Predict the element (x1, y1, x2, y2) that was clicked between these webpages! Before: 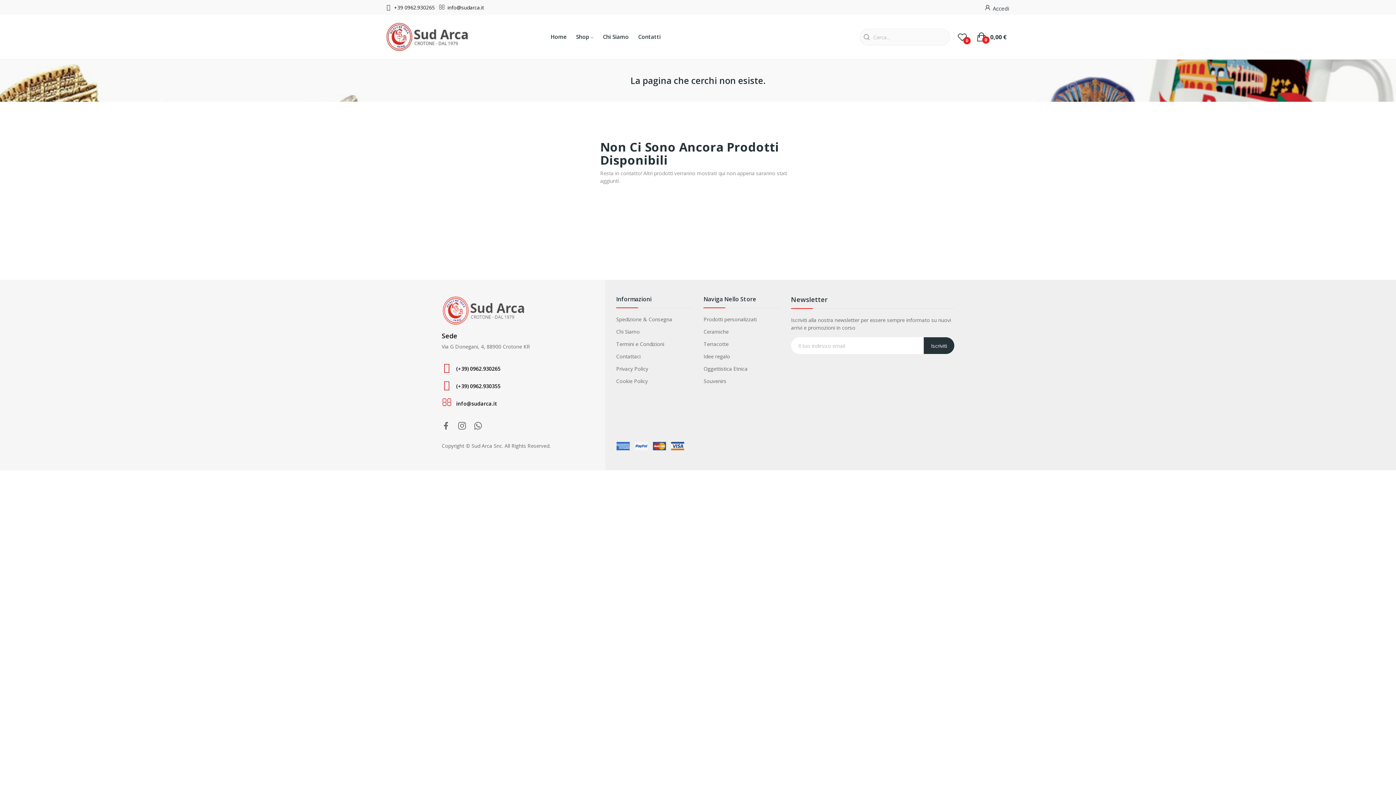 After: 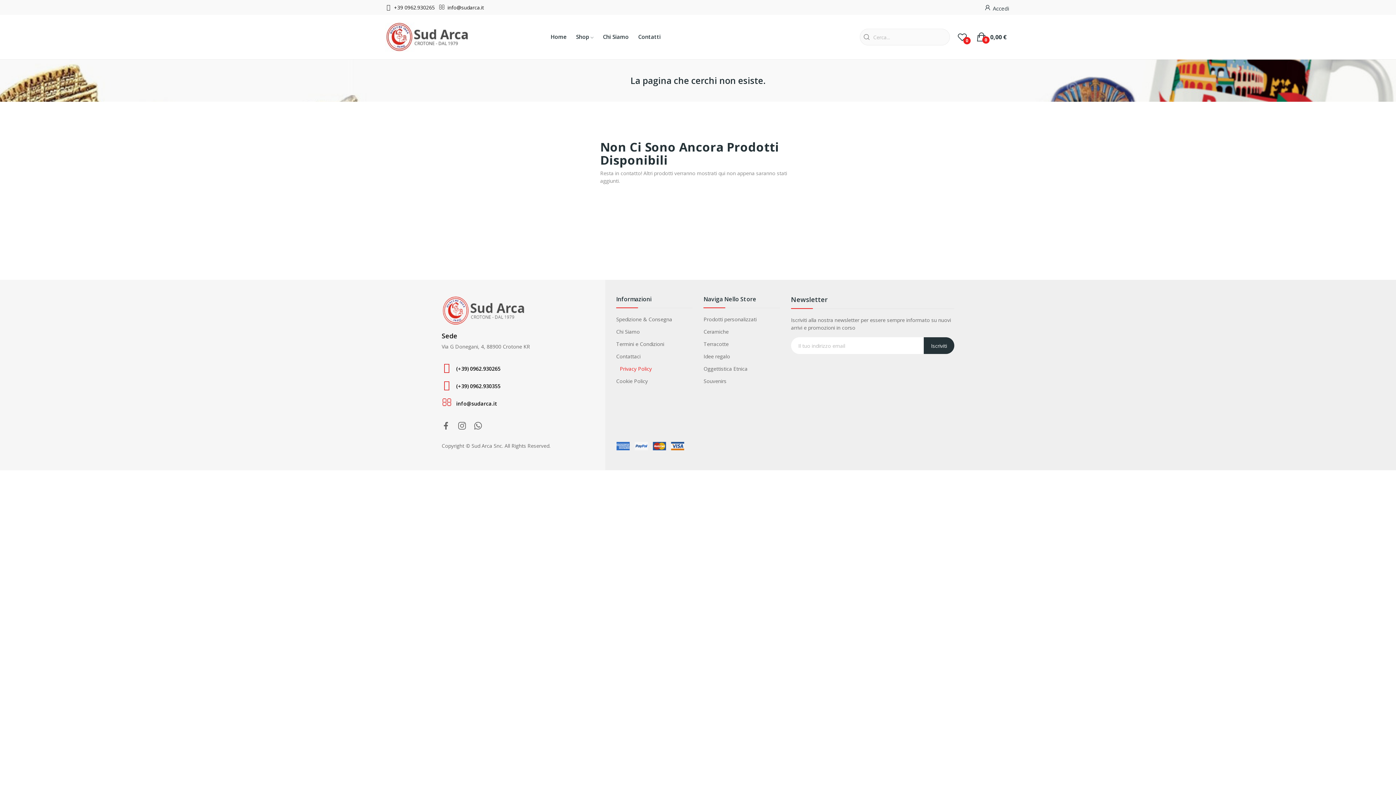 Action: label: Privacy Policy bbox: (616, 365, 692, 372)